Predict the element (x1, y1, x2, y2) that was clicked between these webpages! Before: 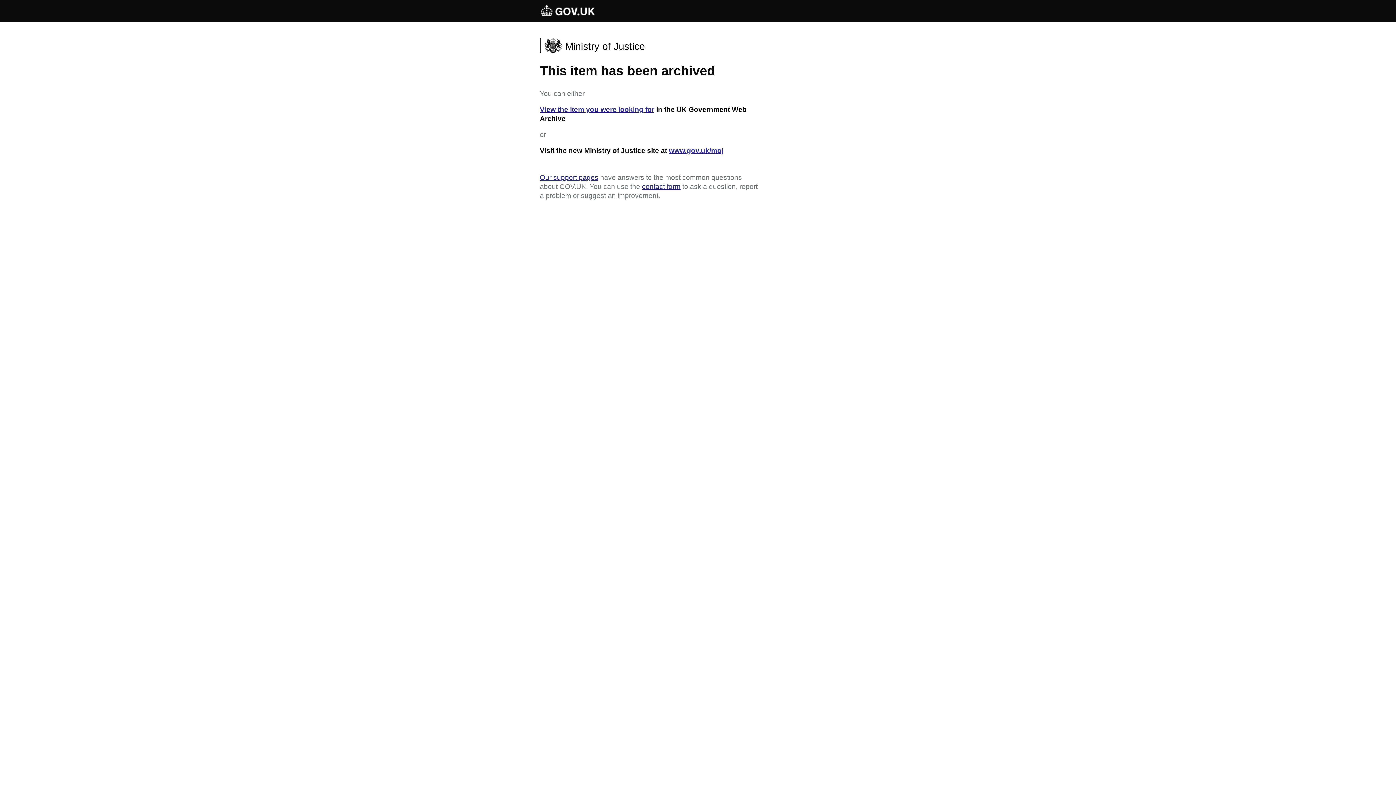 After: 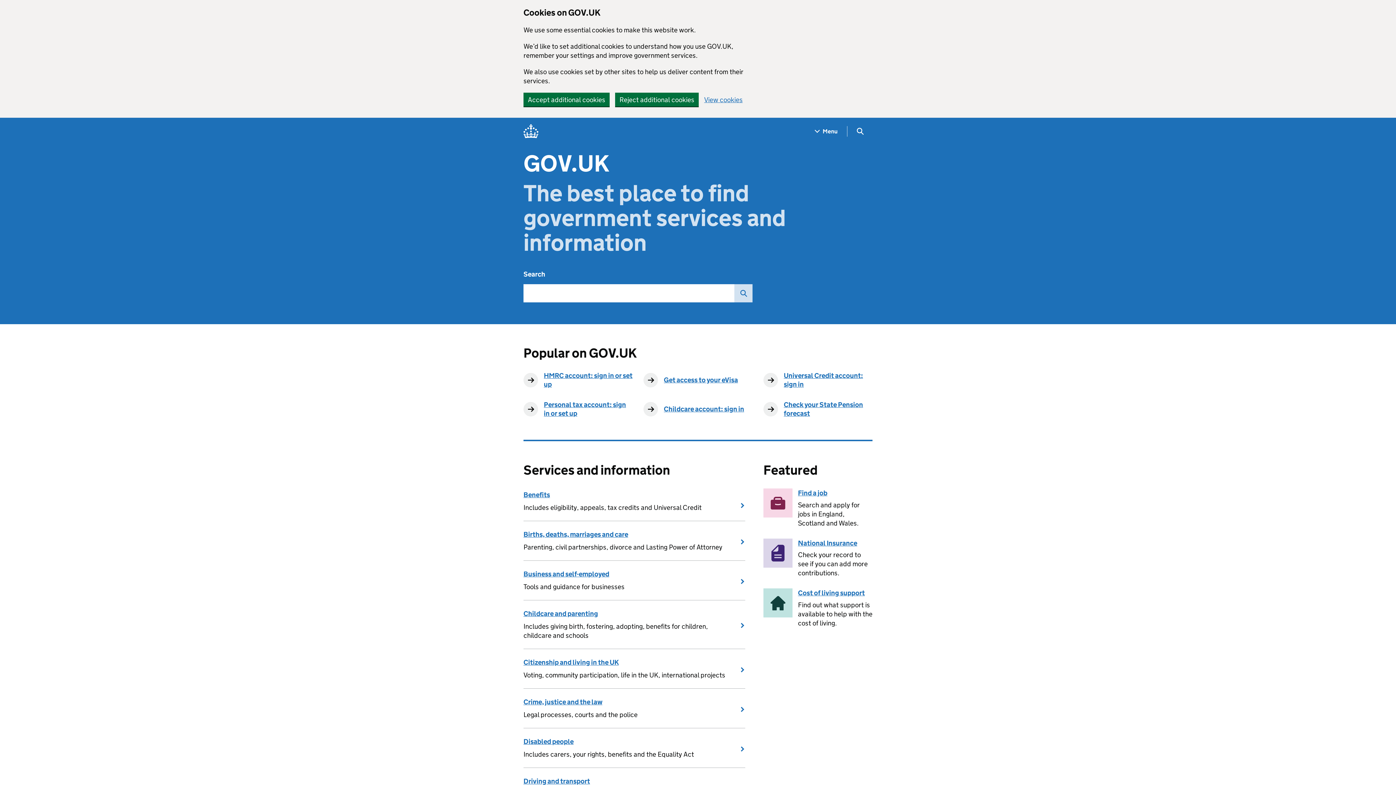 Action: bbox: (540, 4, 596, 18)